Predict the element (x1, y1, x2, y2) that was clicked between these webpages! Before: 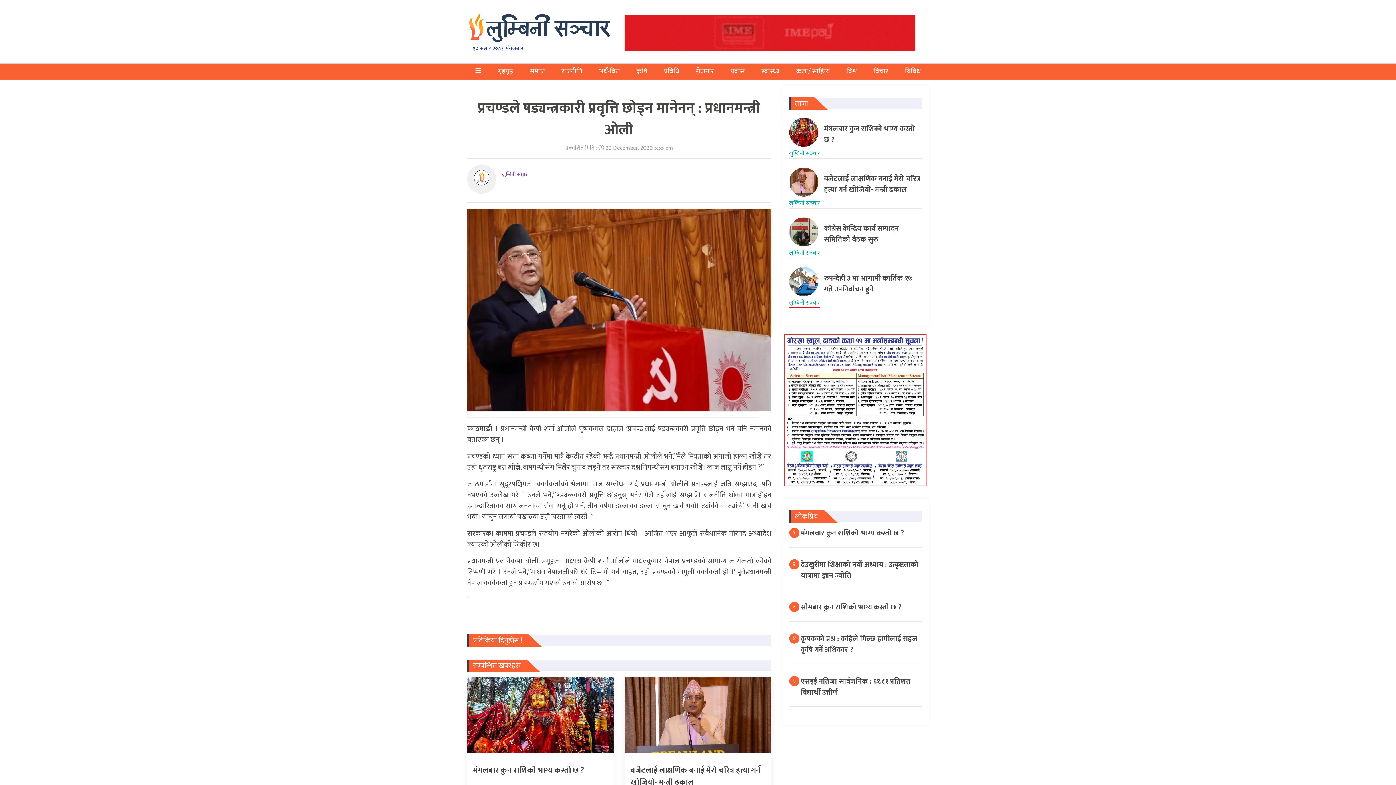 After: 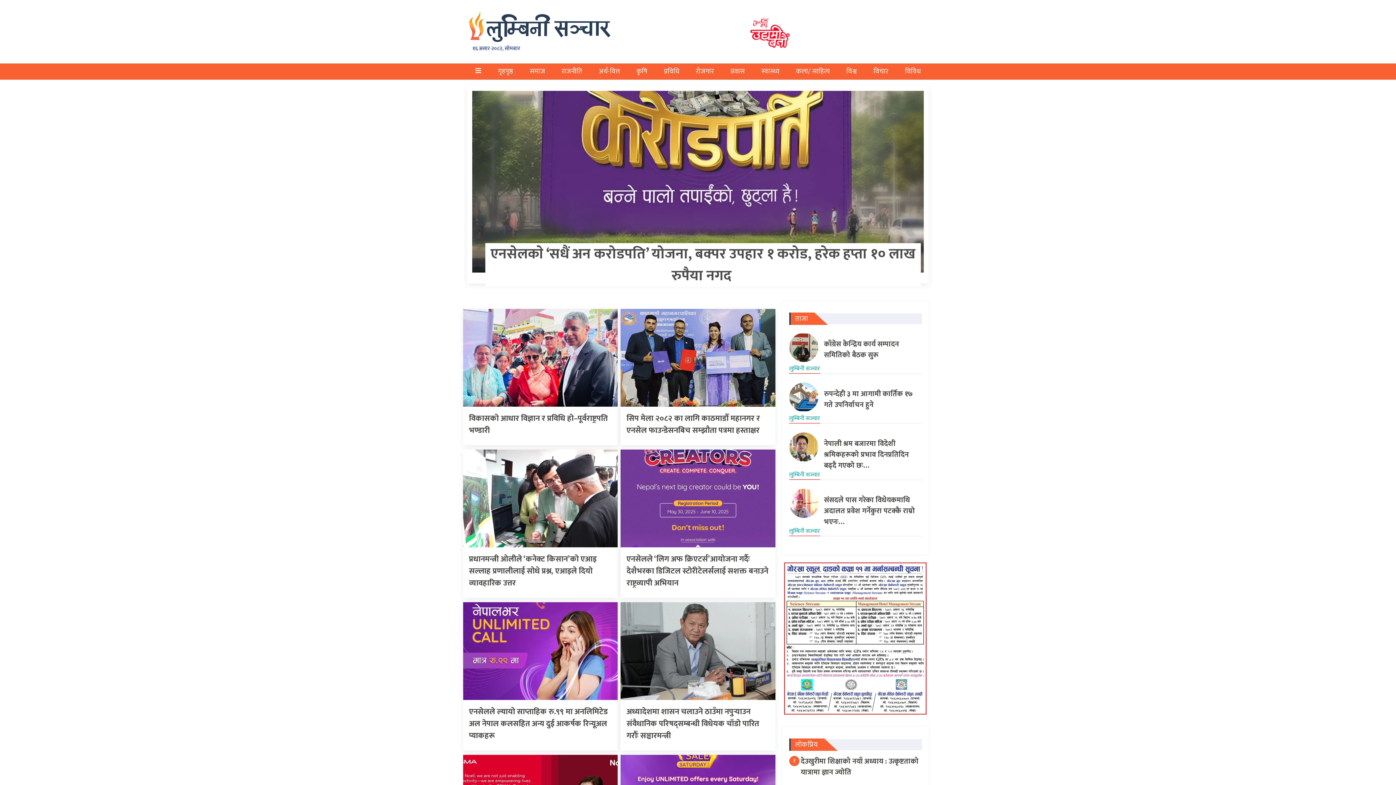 Action: label: प्रविधि bbox: (655, 63, 687, 79)